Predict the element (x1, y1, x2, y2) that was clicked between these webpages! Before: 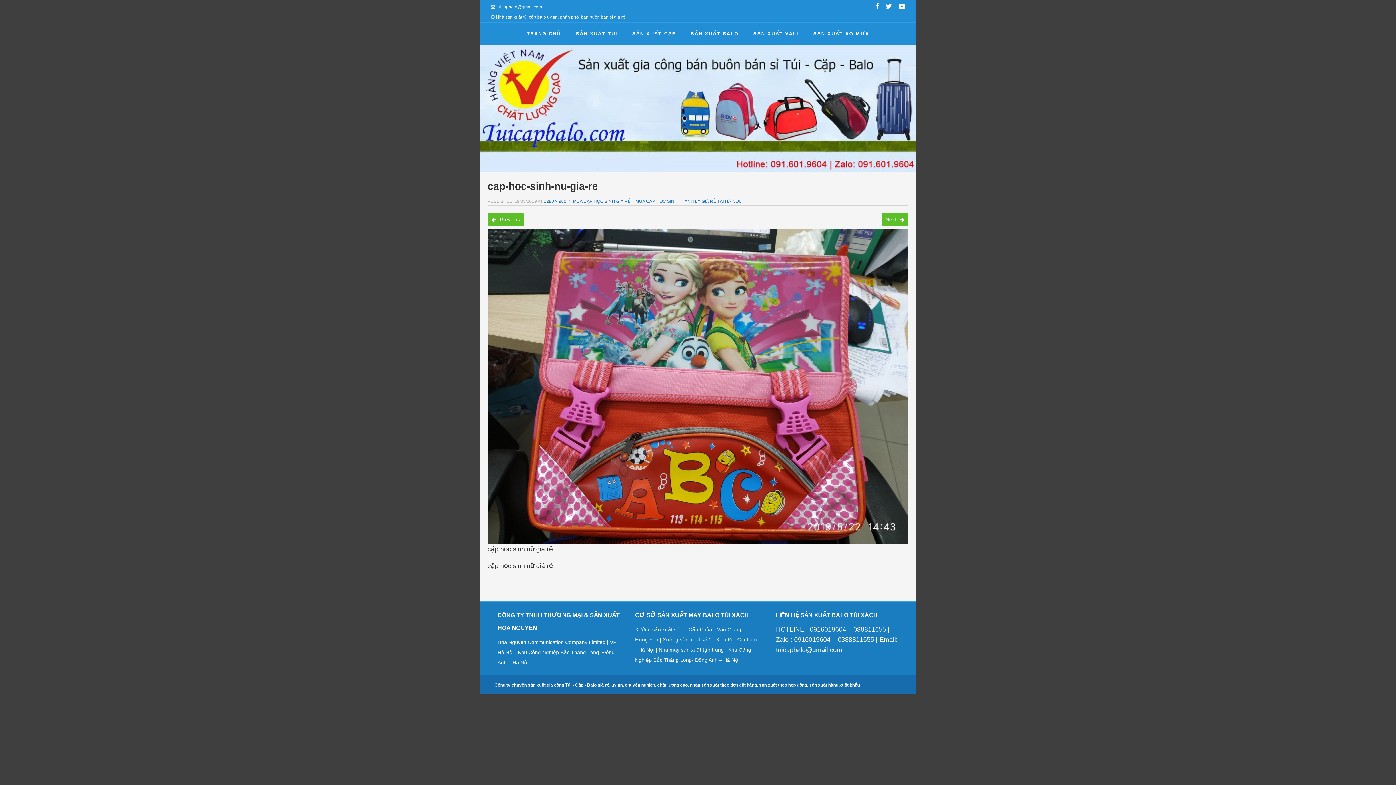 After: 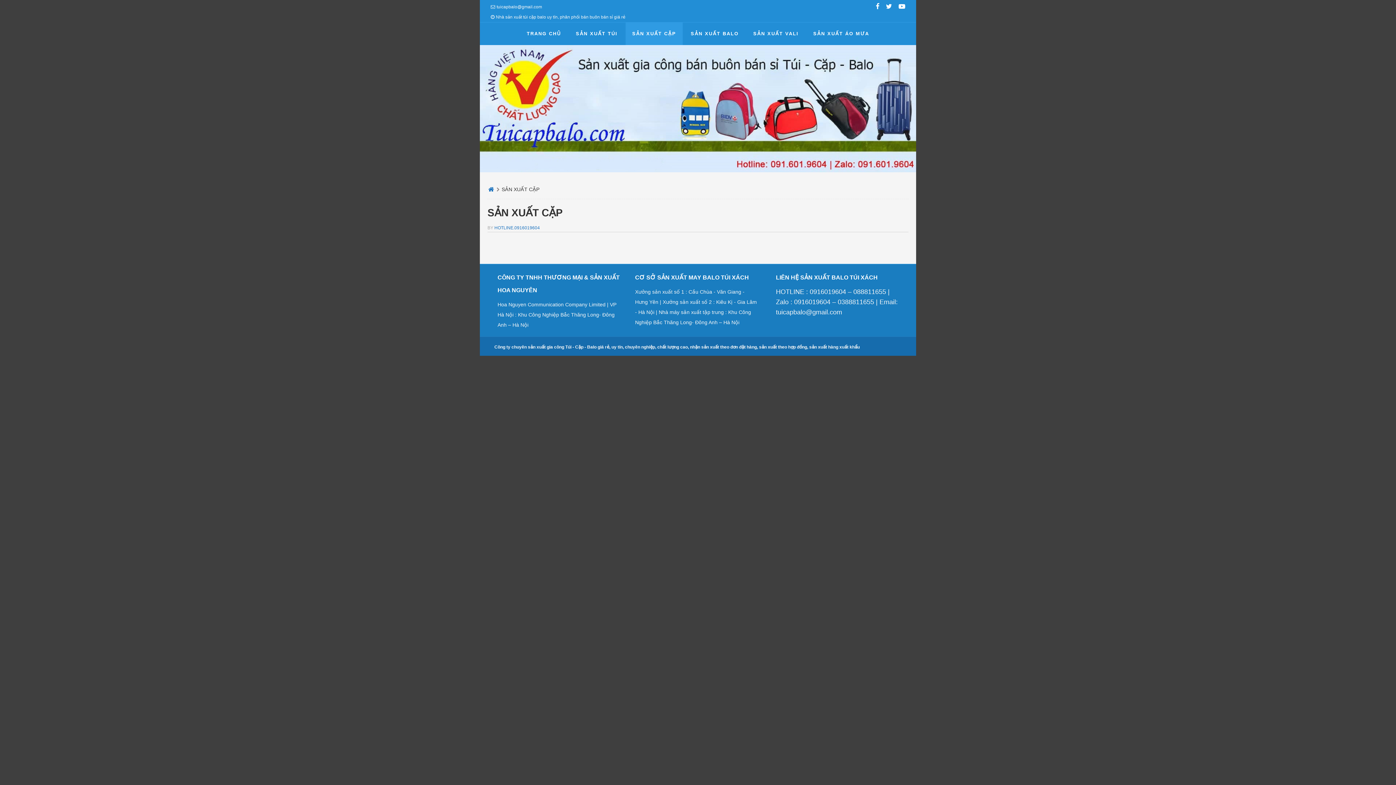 Action: bbox: (625, 22, 682, 45) label: SẢN XUẤT CẶP